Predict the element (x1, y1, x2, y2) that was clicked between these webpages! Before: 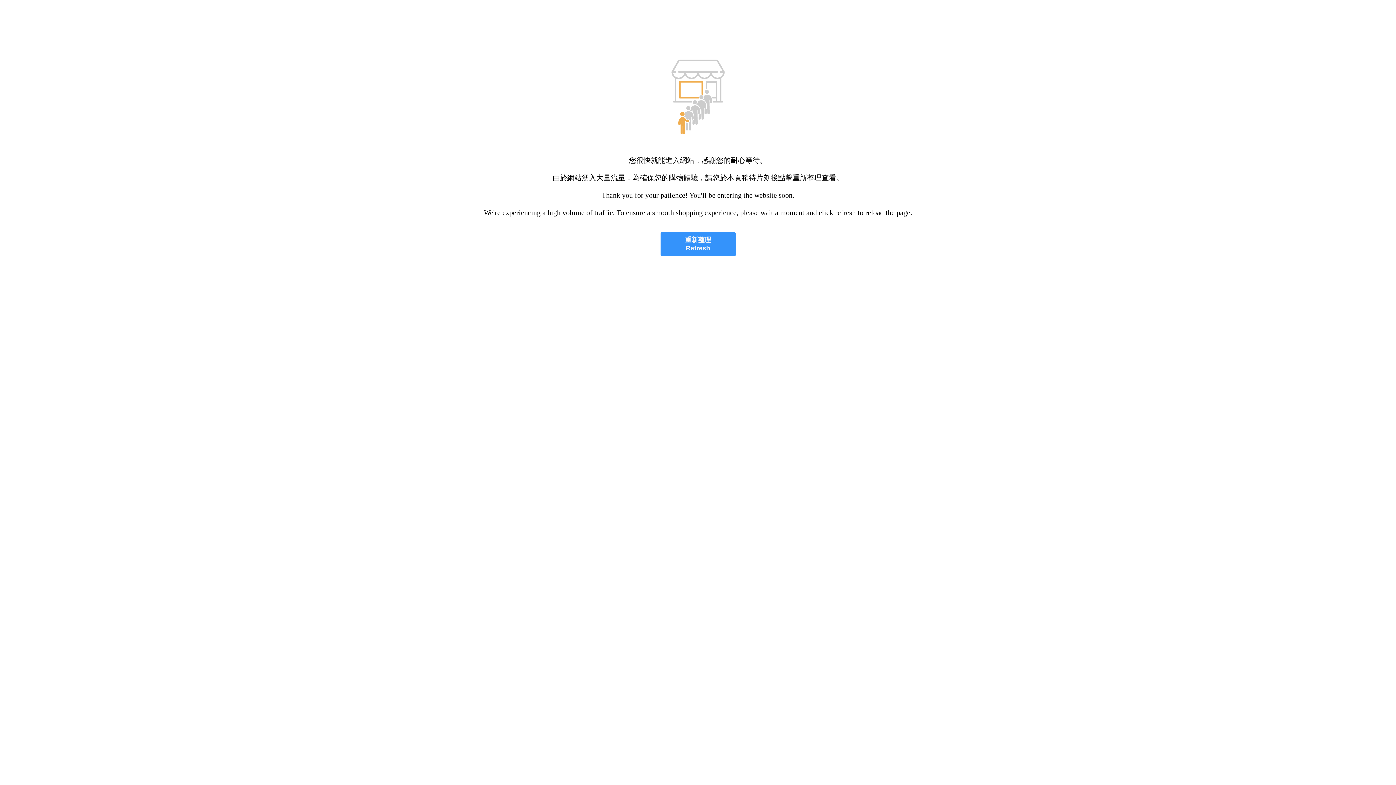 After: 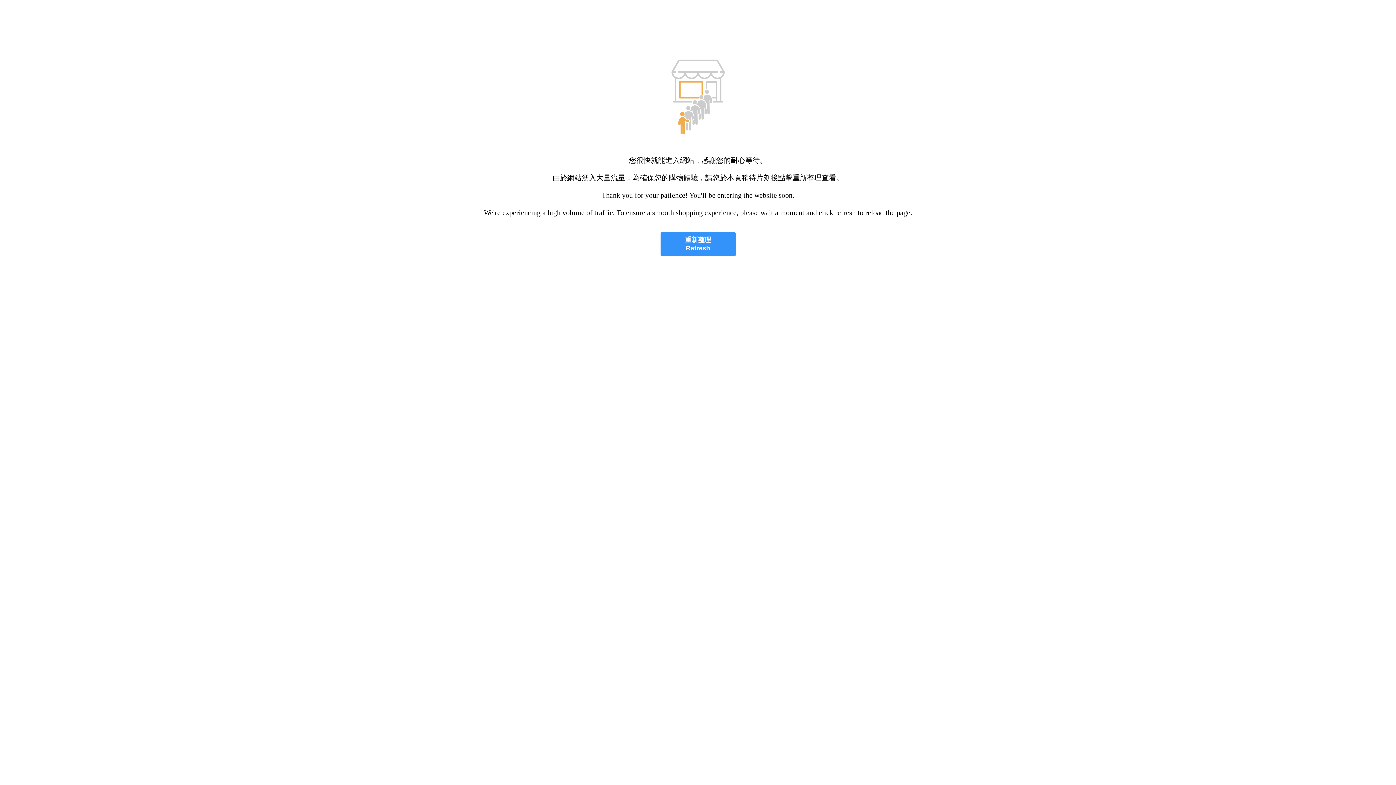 Action: label: 重新整理
Refresh bbox: (660, 232, 735, 256)